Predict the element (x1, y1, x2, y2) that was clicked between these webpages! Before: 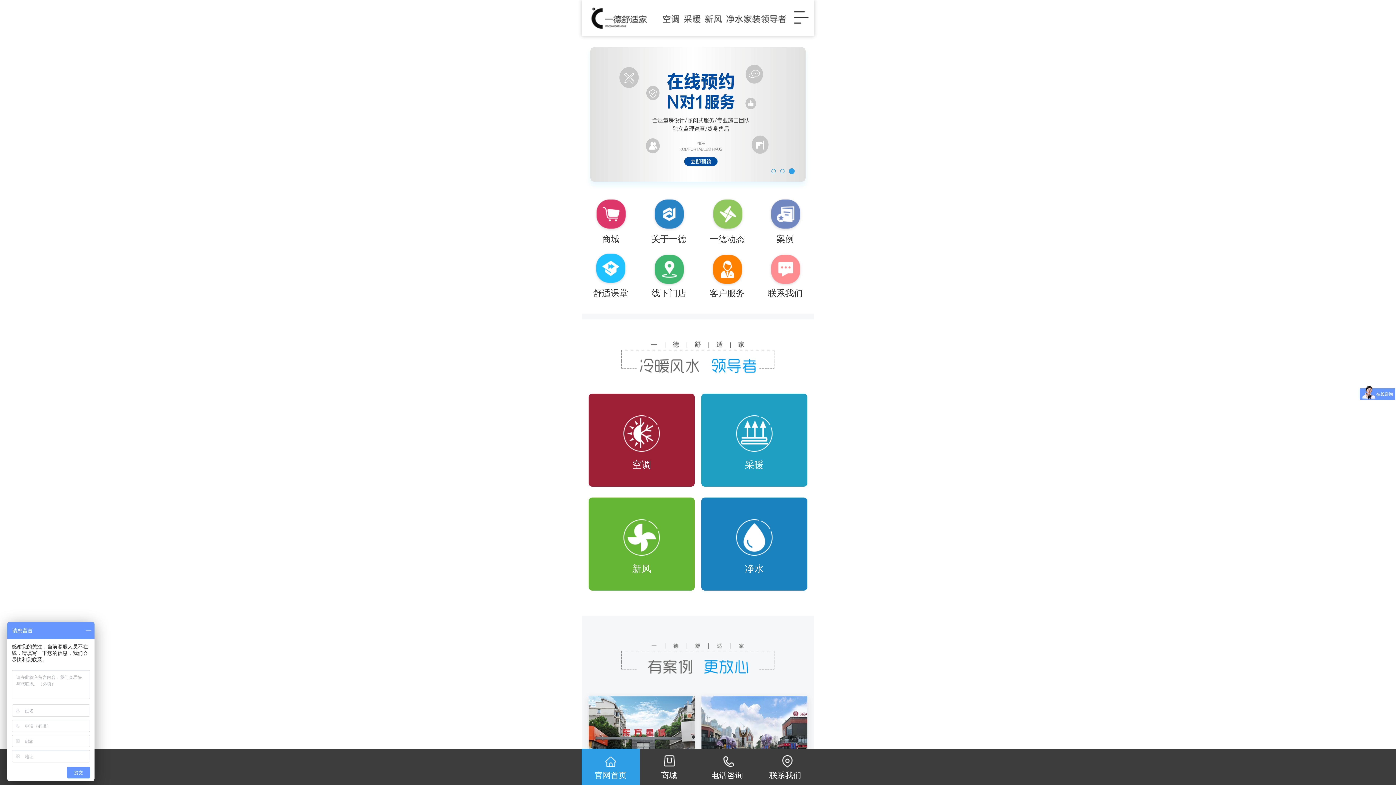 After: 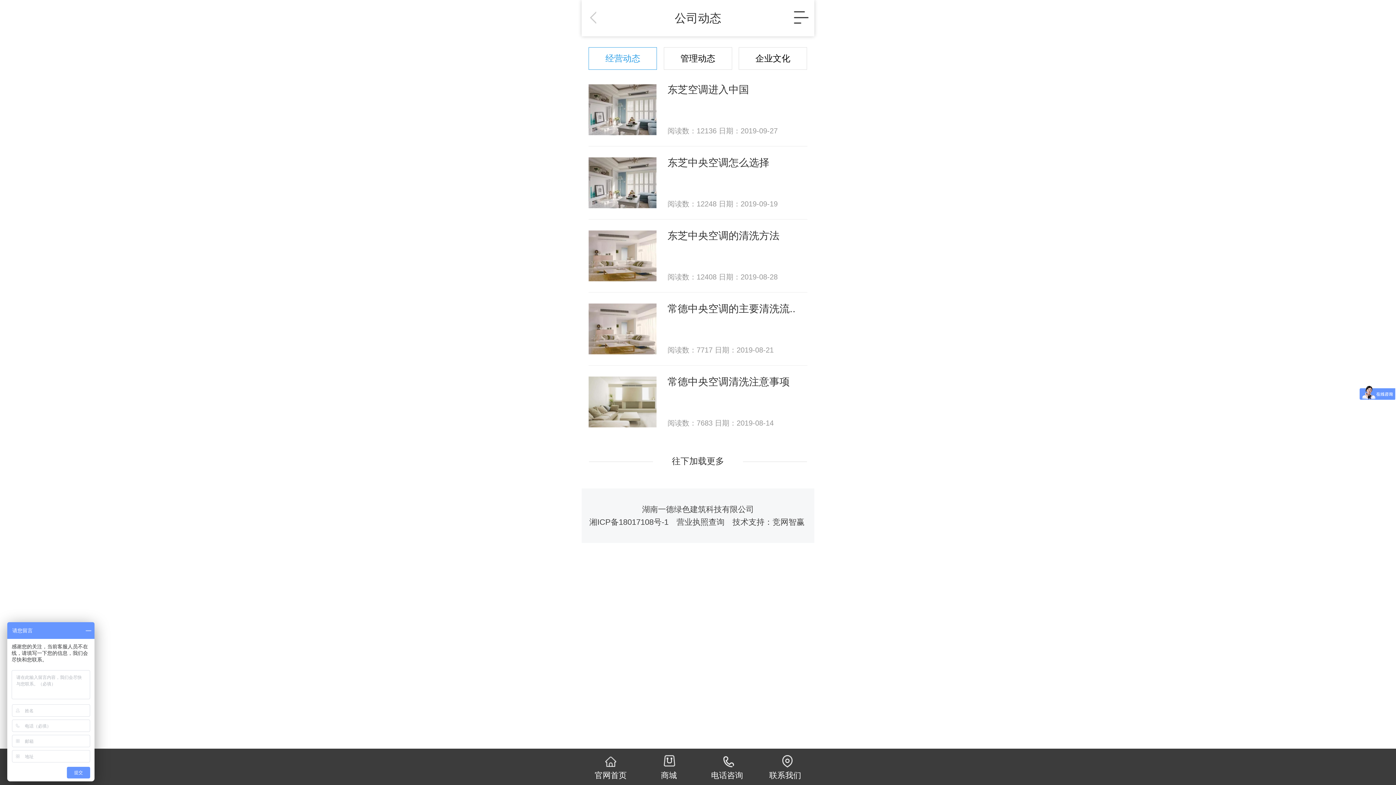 Action: bbox: (698, 198, 756, 252) label: 一德动态